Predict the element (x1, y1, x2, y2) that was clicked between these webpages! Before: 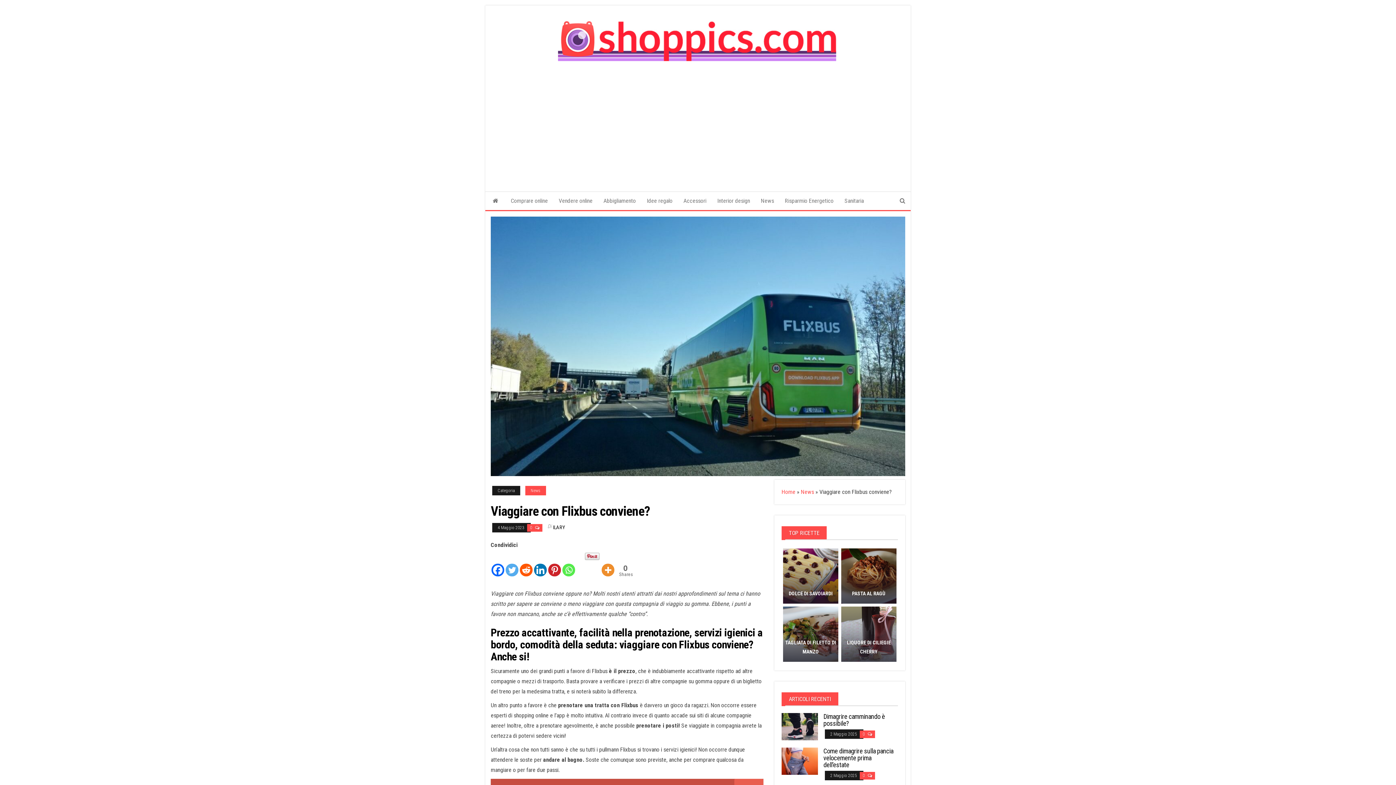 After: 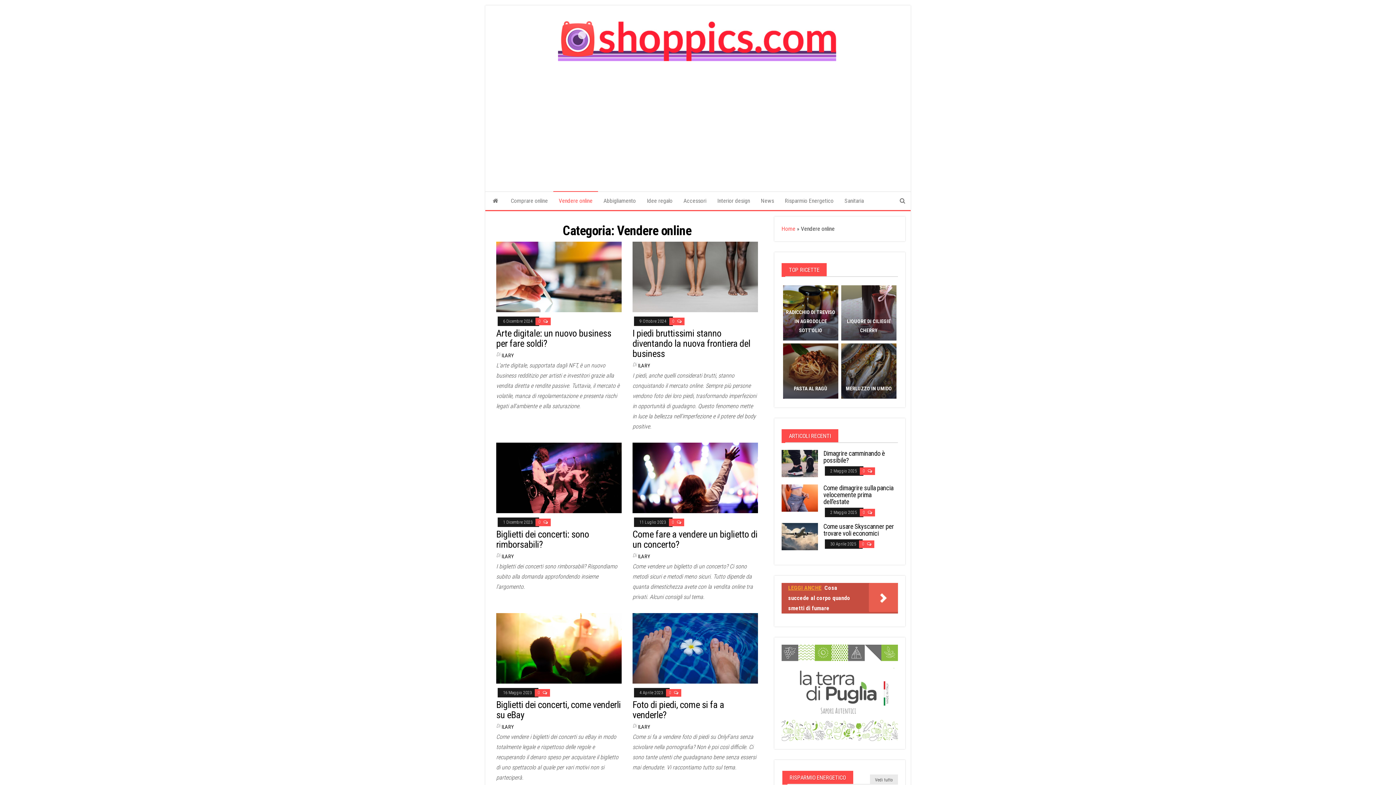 Action: bbox: (553, 192, 598, 210) label: Vendere online